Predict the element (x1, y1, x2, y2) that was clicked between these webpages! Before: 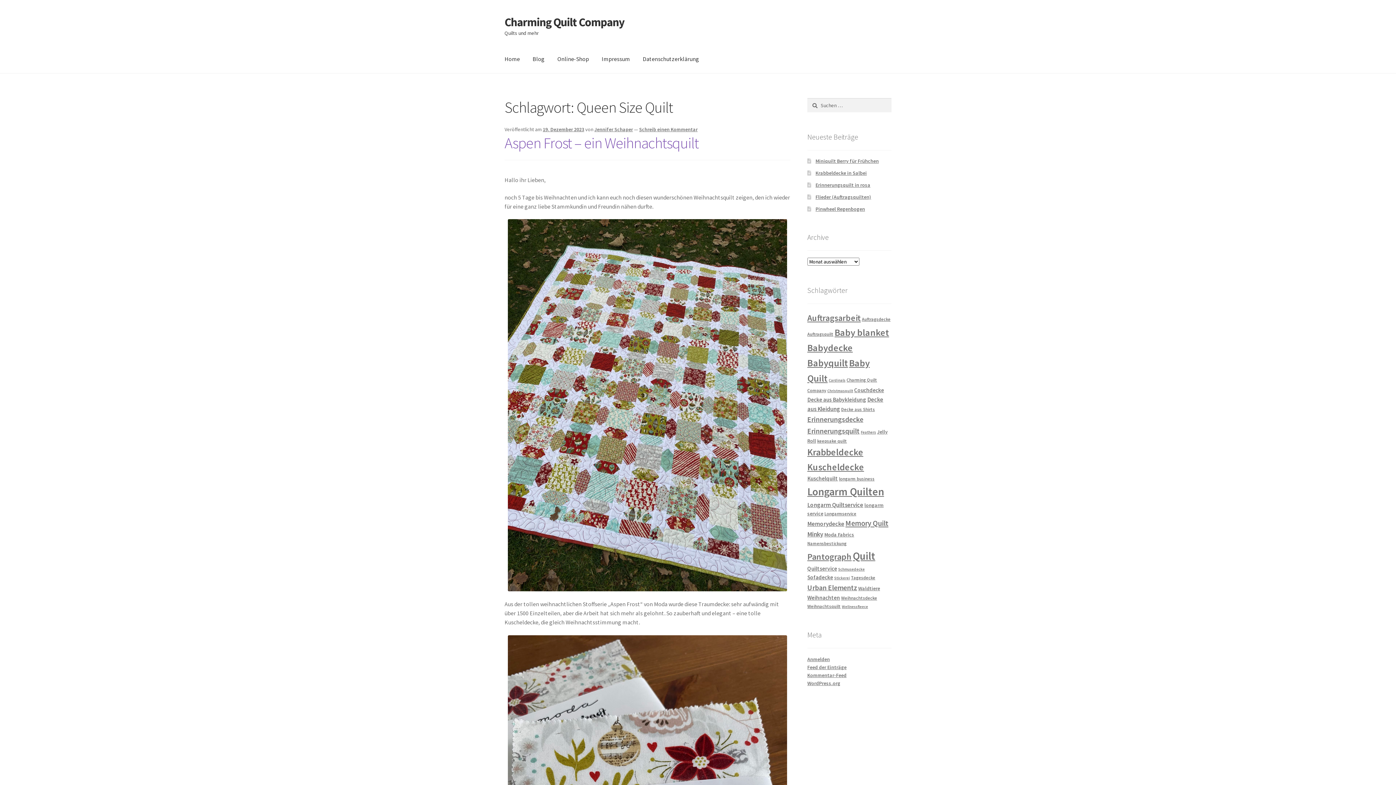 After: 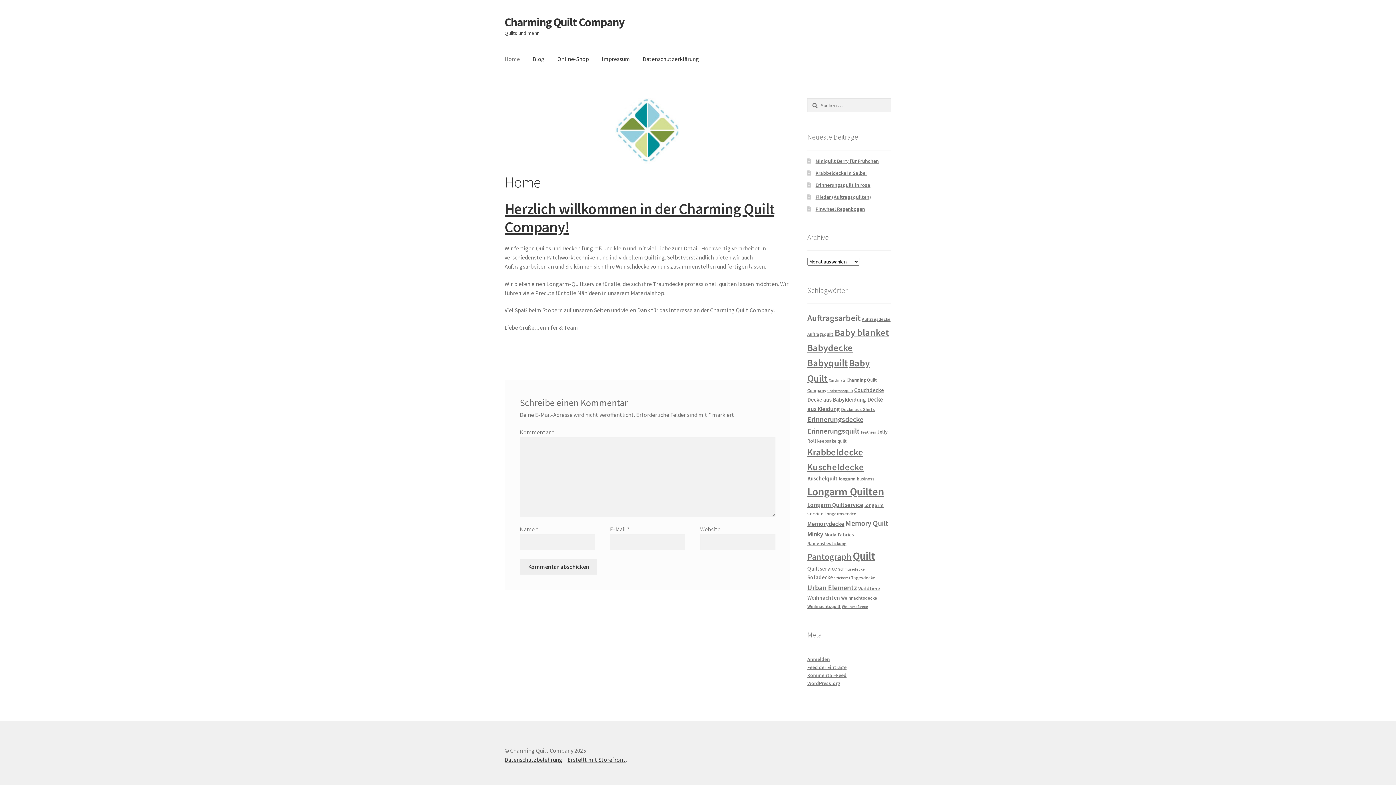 Action: bbox: (504, 14, 624, 29) label: Charming Quilt Company